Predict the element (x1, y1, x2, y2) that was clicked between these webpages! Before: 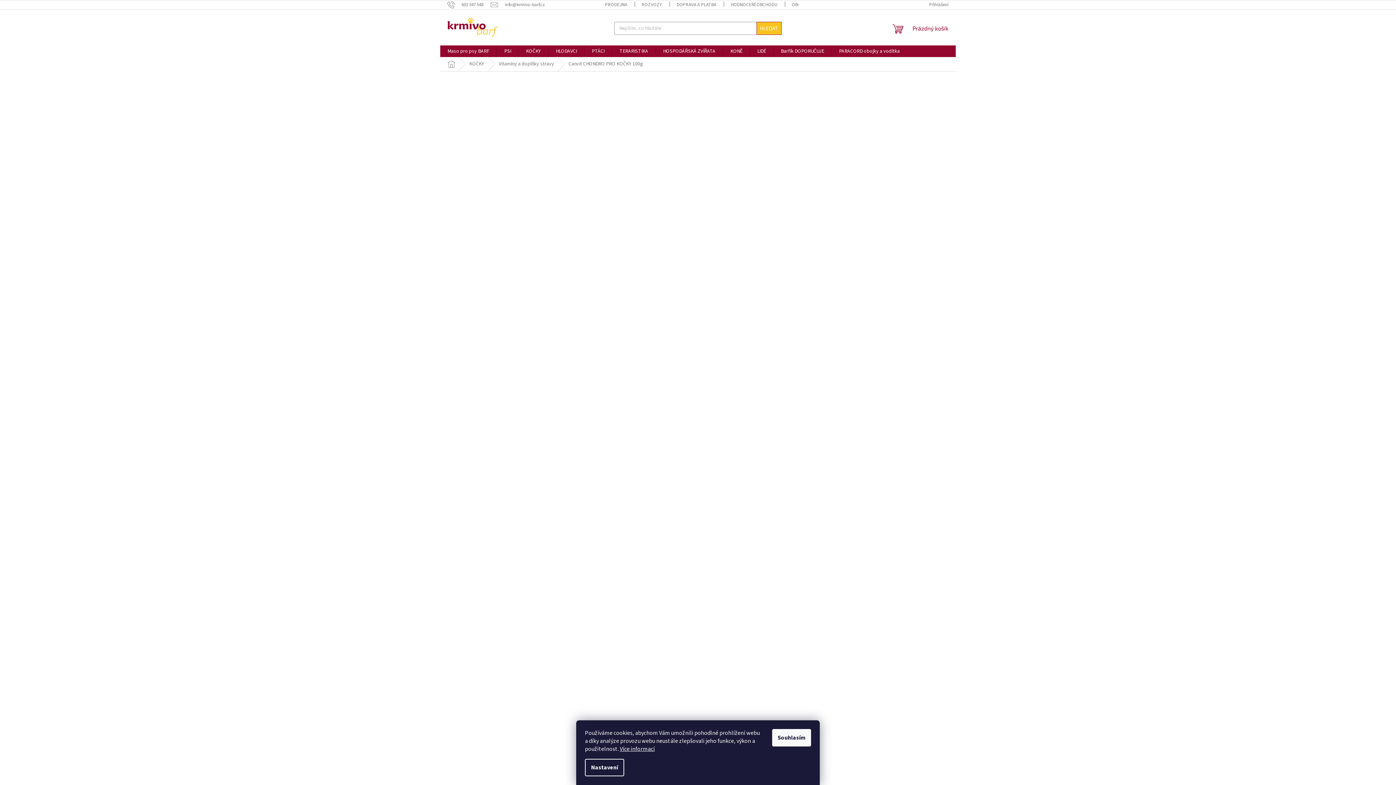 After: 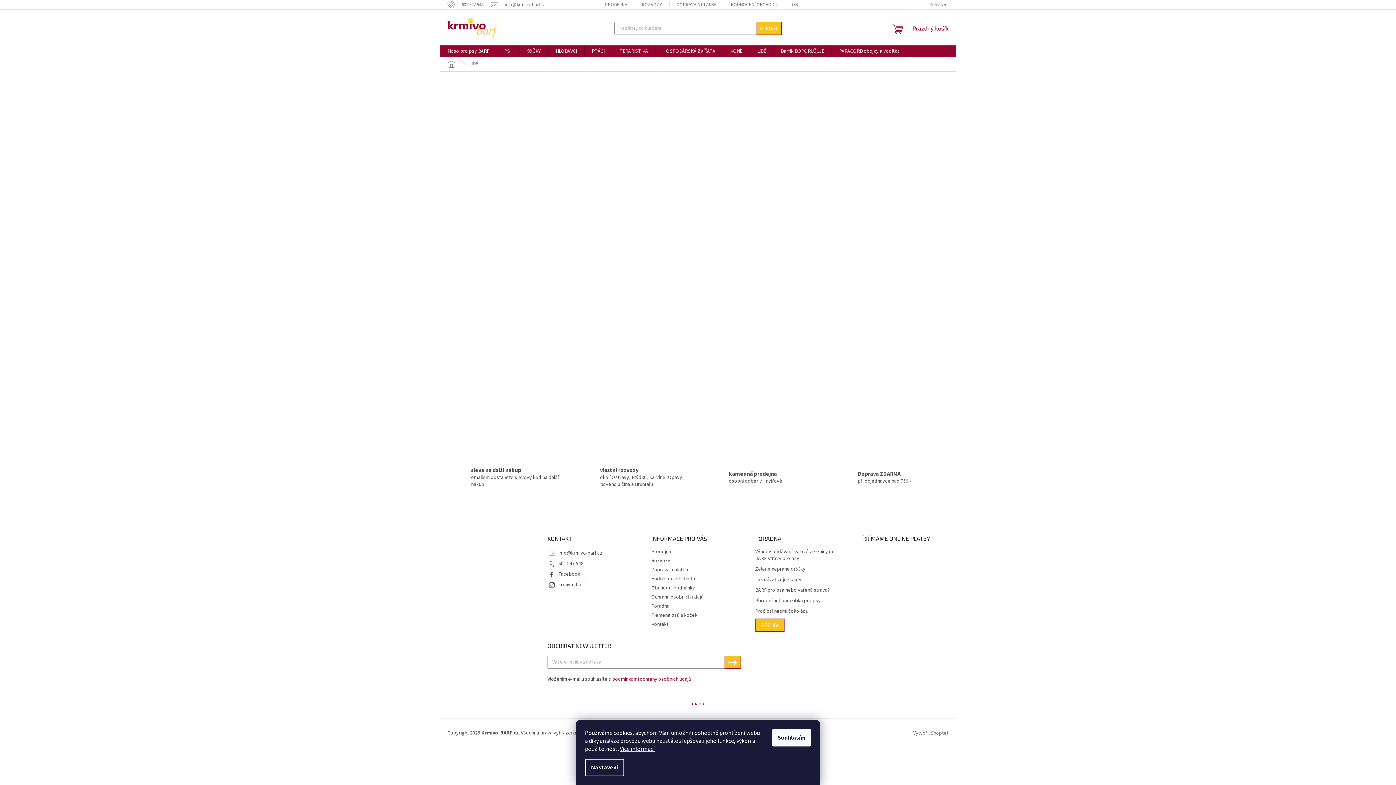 Action: bbox: (750, 45, 773, 57) label: LIDÉ